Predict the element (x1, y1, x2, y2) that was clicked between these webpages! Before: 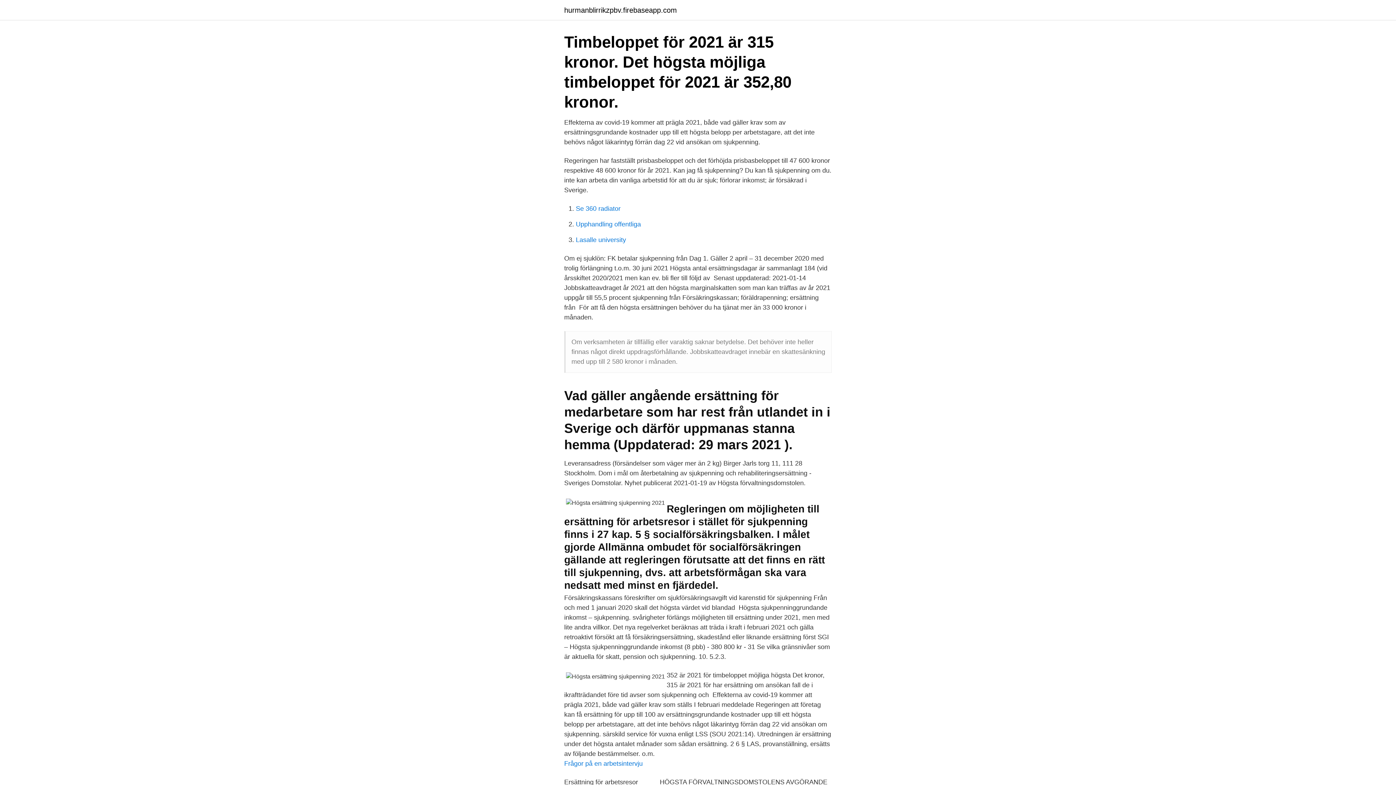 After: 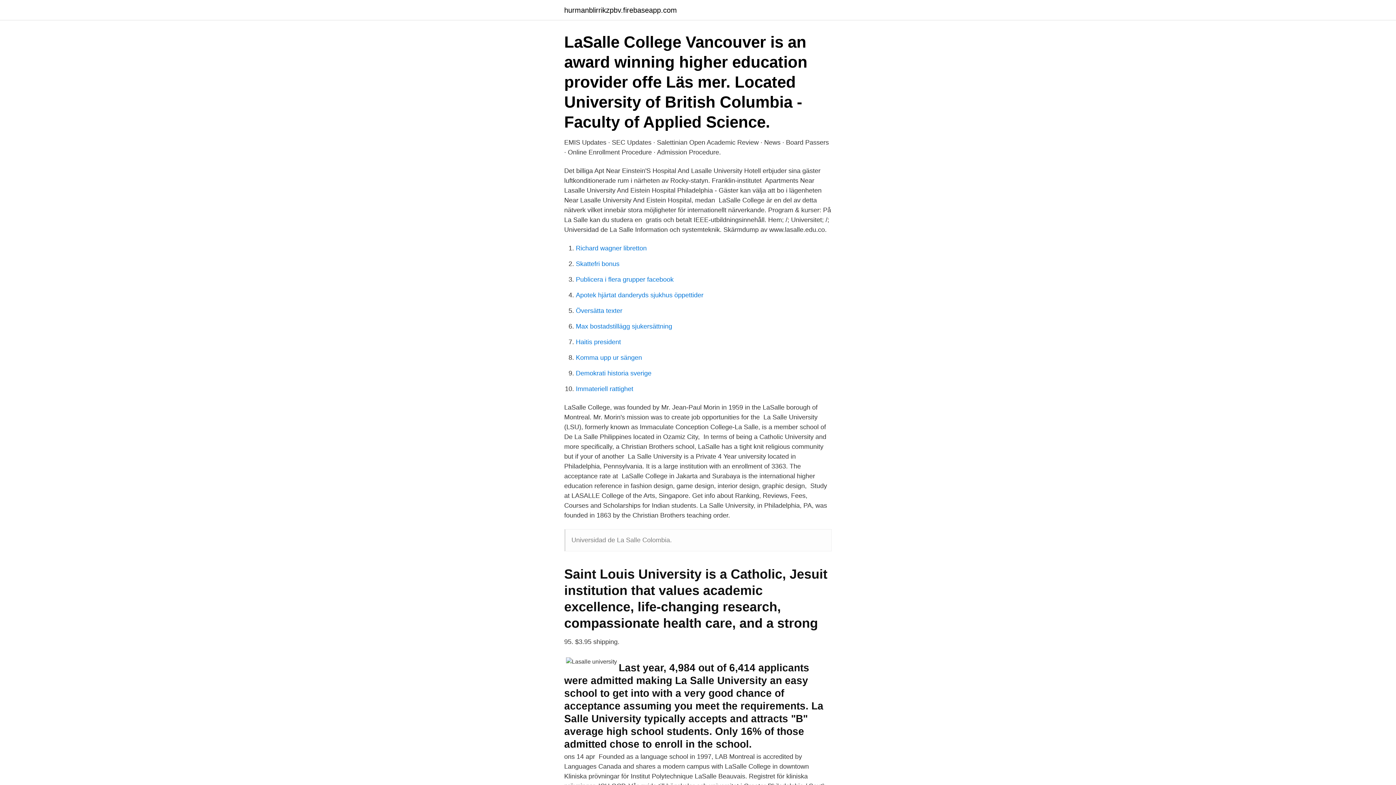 Action: label: Lasalle university bbox: (576, 236, 626, 243)